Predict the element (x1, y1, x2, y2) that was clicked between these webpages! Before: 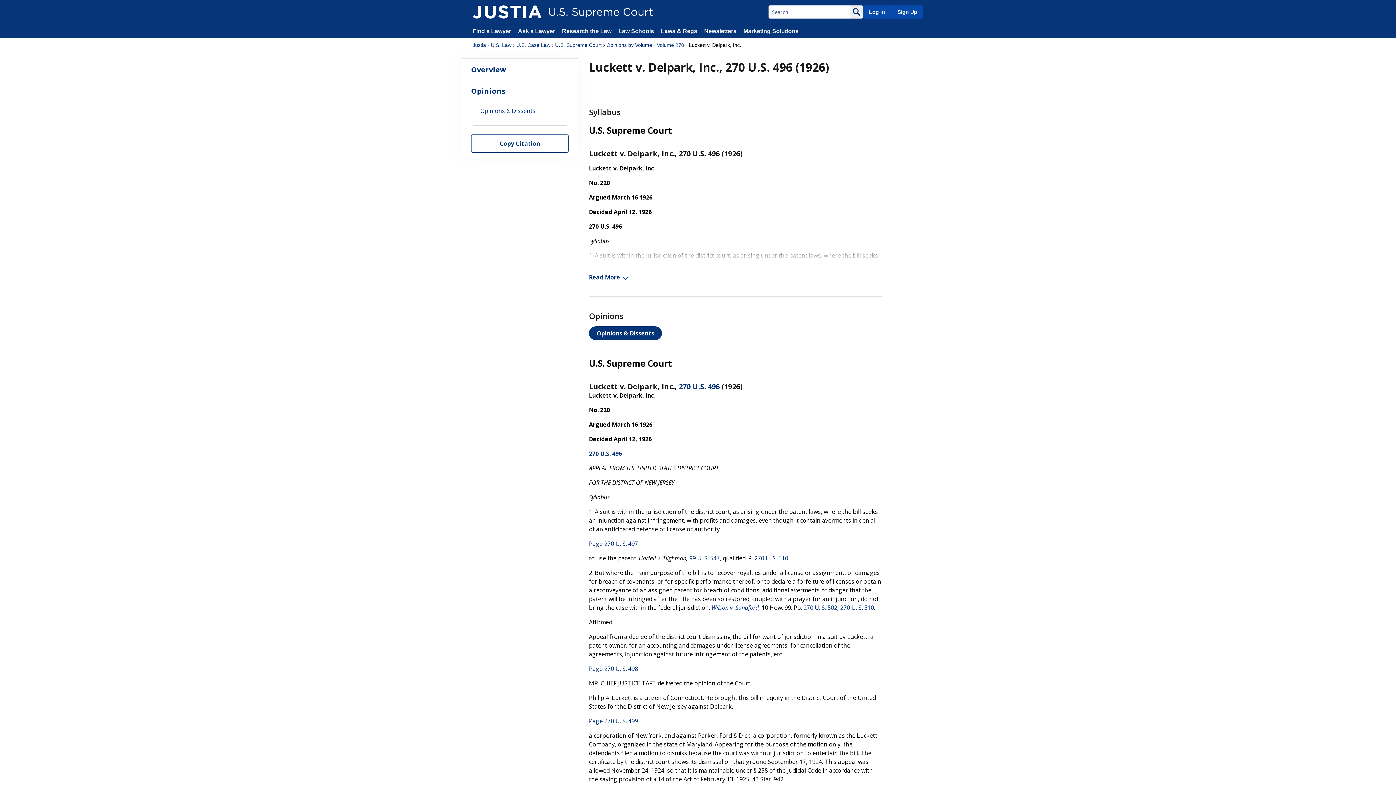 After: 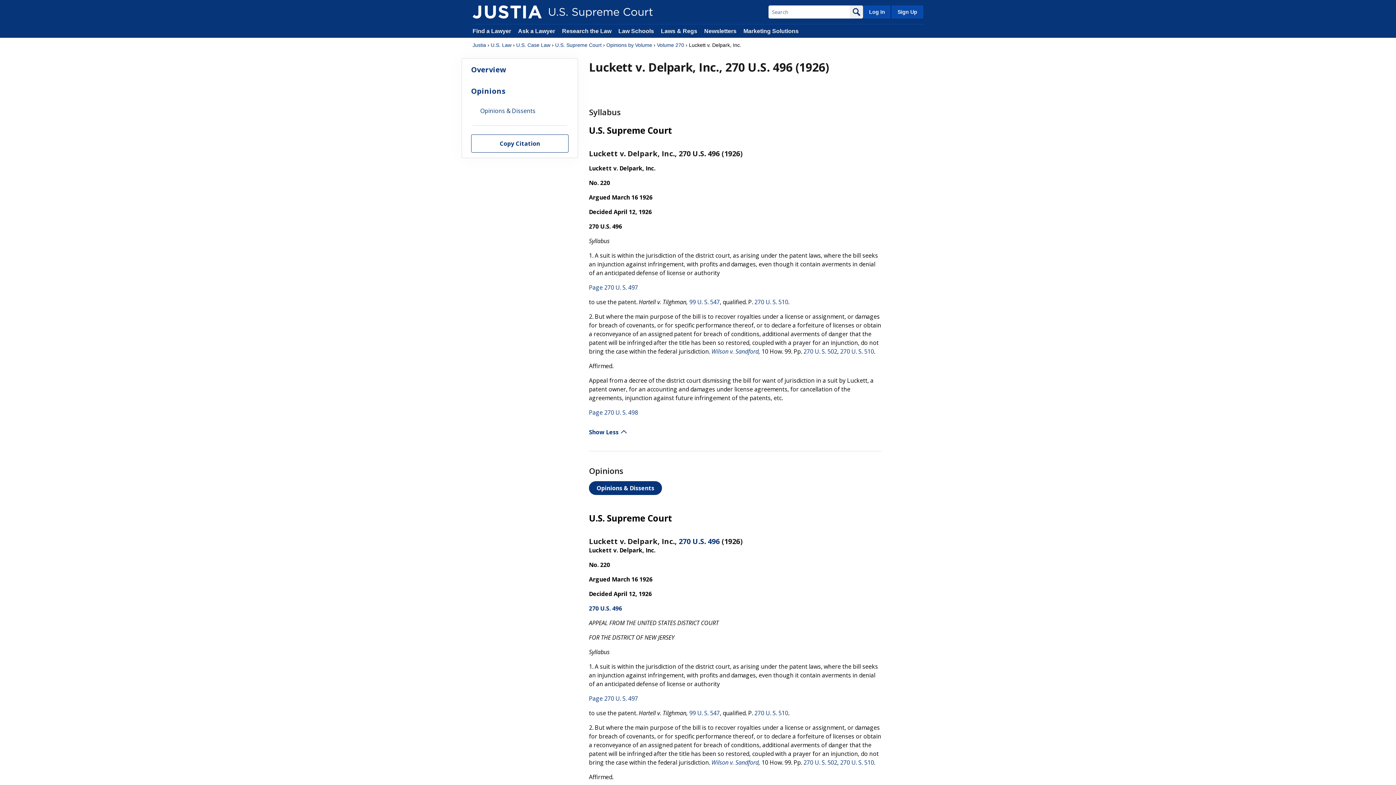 Action: bbox: (589, 273, 628, 281) label: Read More